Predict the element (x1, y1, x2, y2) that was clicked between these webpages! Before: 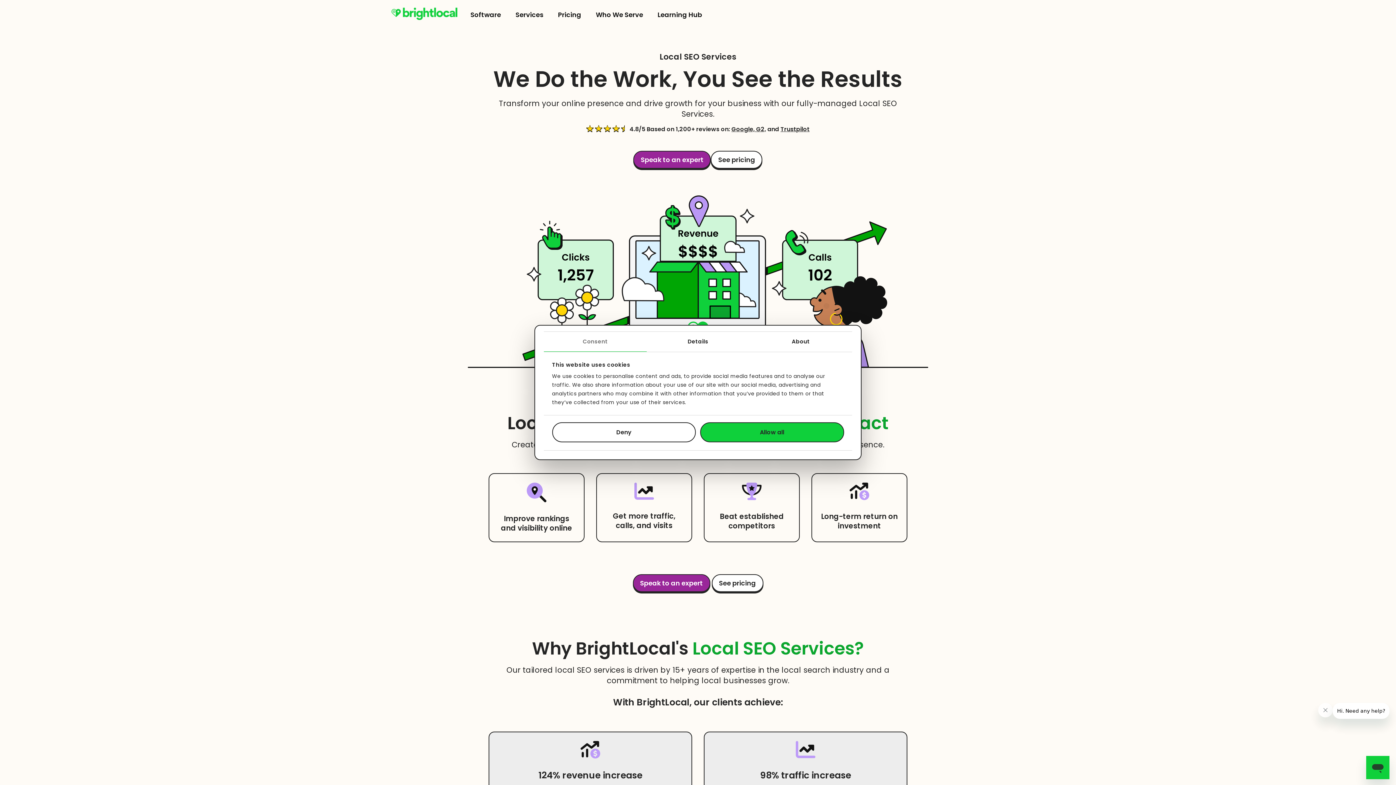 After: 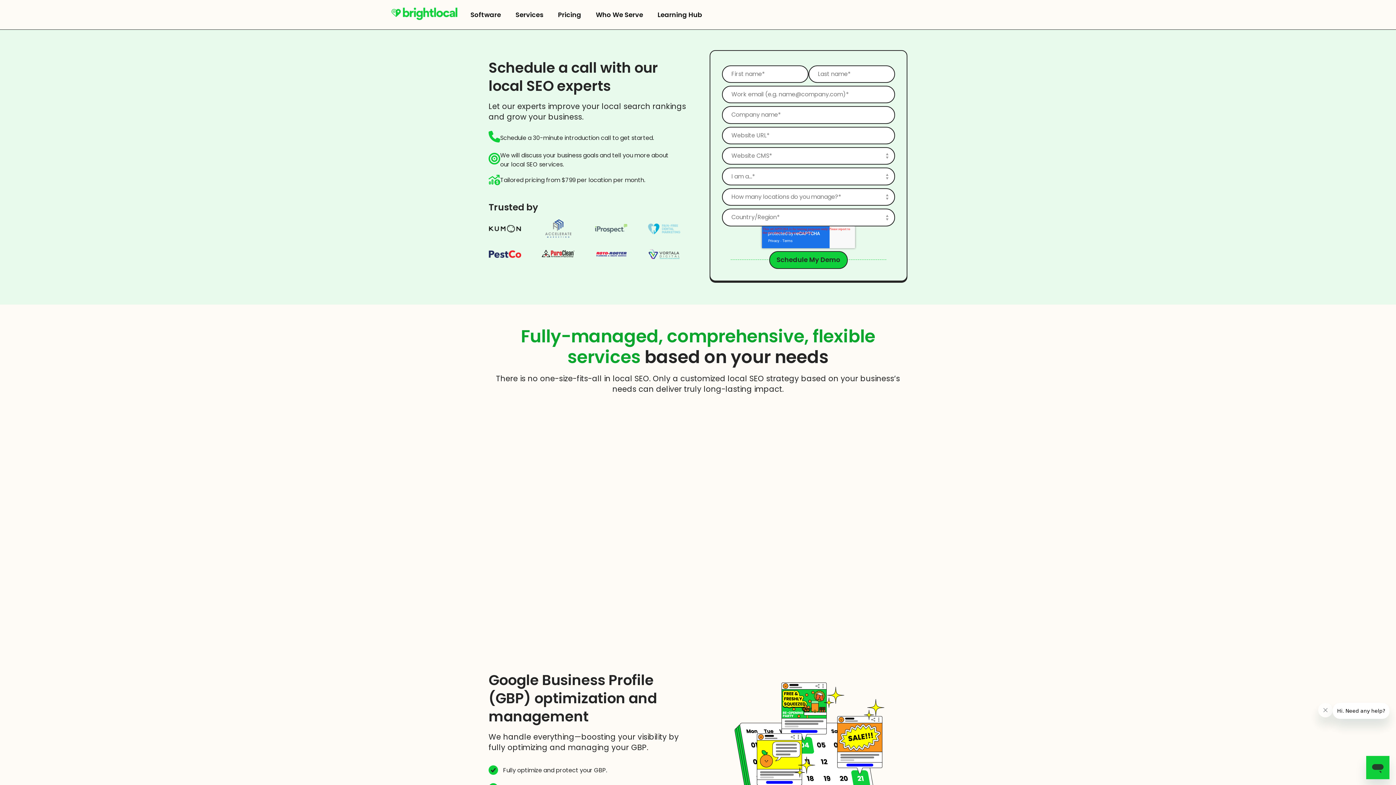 Action: bbox: (633, 150, 711, 168) label: Speak to an expert